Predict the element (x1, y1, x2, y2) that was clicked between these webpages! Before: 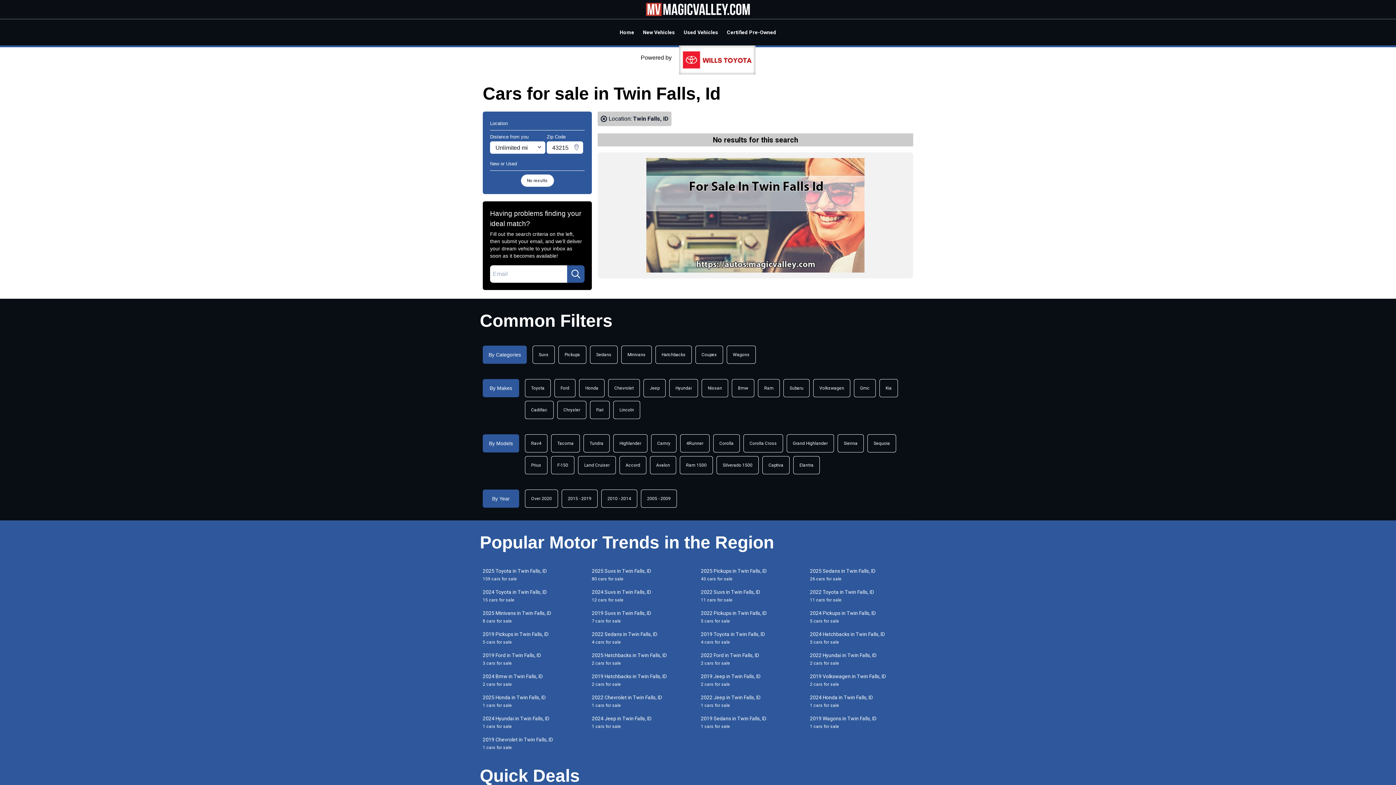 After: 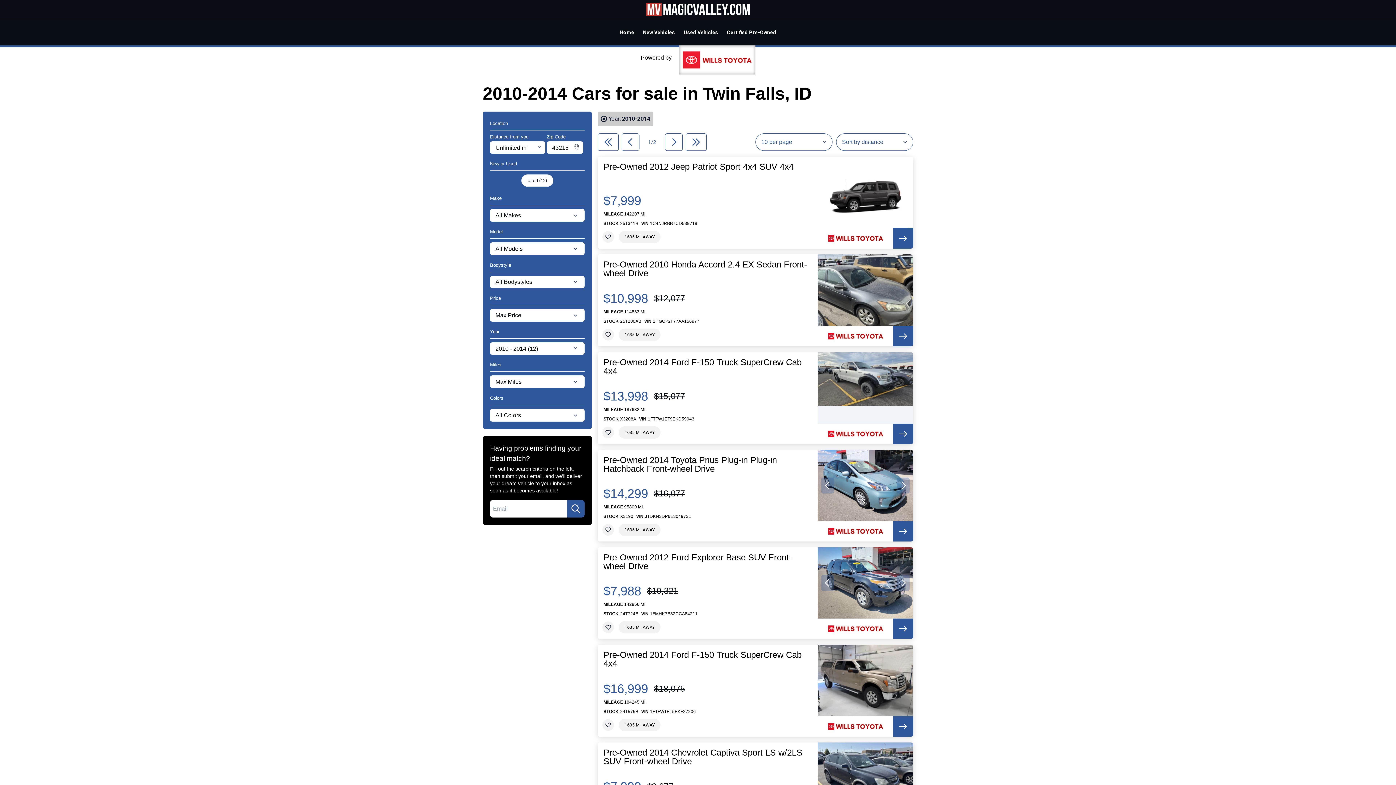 Action: label: 2010 - 2014 bbox: (601, 489, 637, 508)